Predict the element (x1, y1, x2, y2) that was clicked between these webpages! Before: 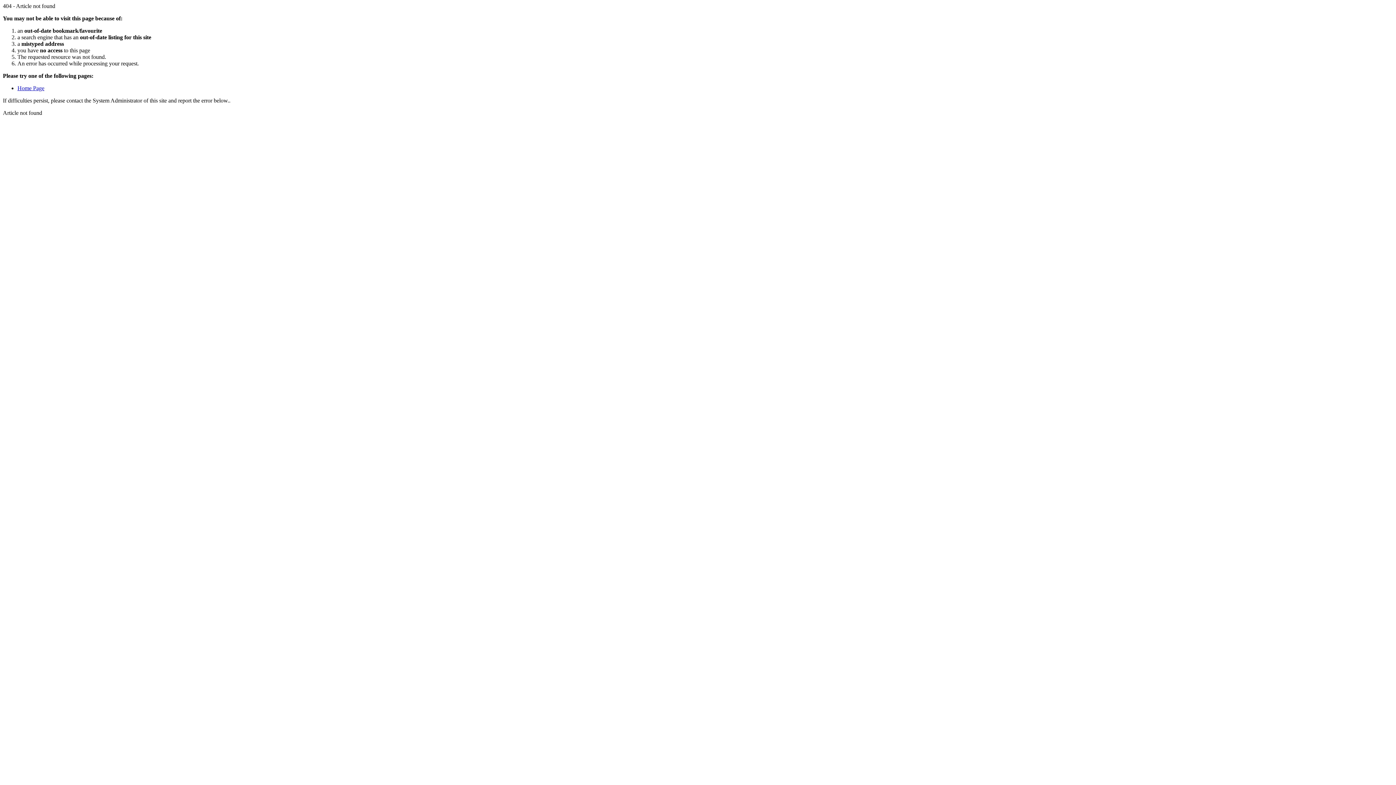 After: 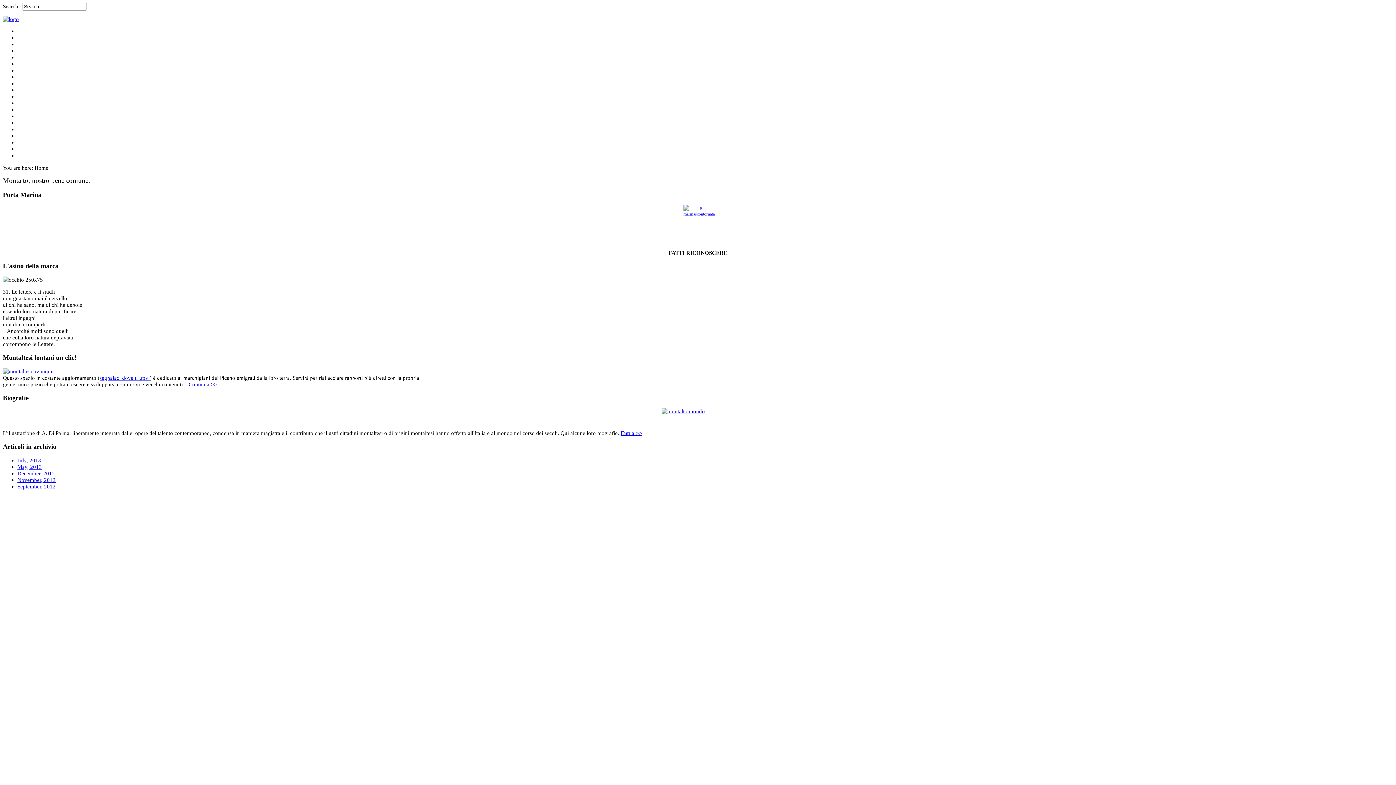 Action: bbox: (17, 85, 44, 91) label: Home Page